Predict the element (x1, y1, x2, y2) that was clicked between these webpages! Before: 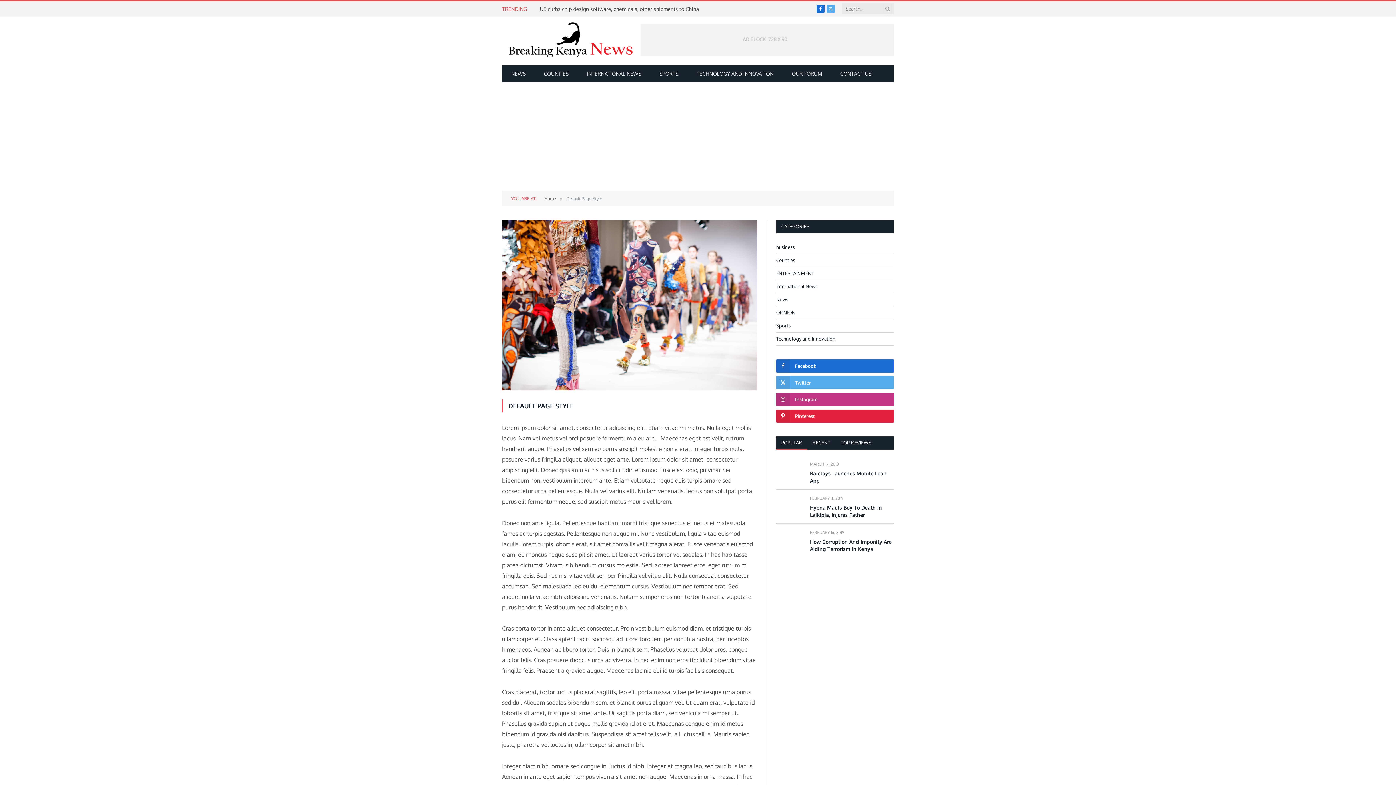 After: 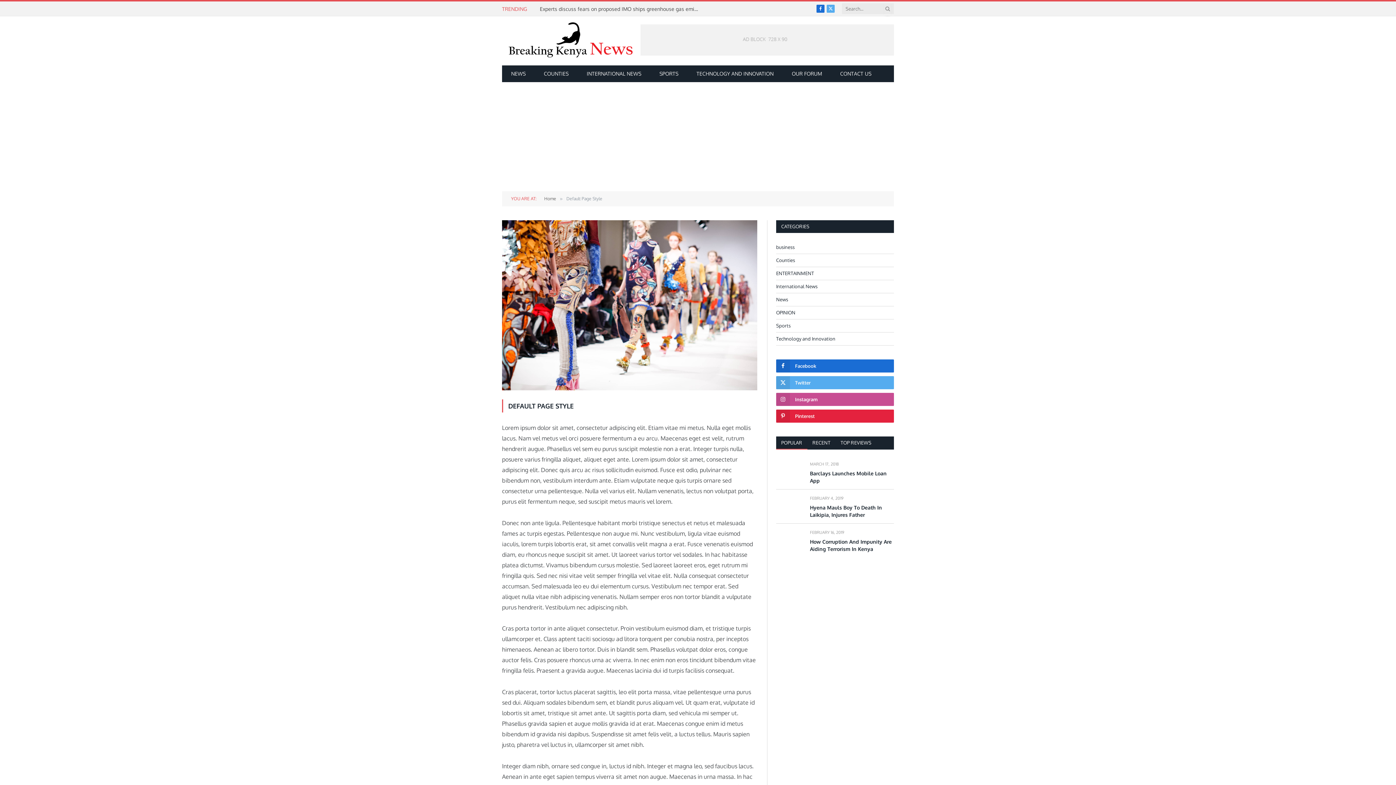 Action: label: Instagram bbox: (776, 393, 894, 406)